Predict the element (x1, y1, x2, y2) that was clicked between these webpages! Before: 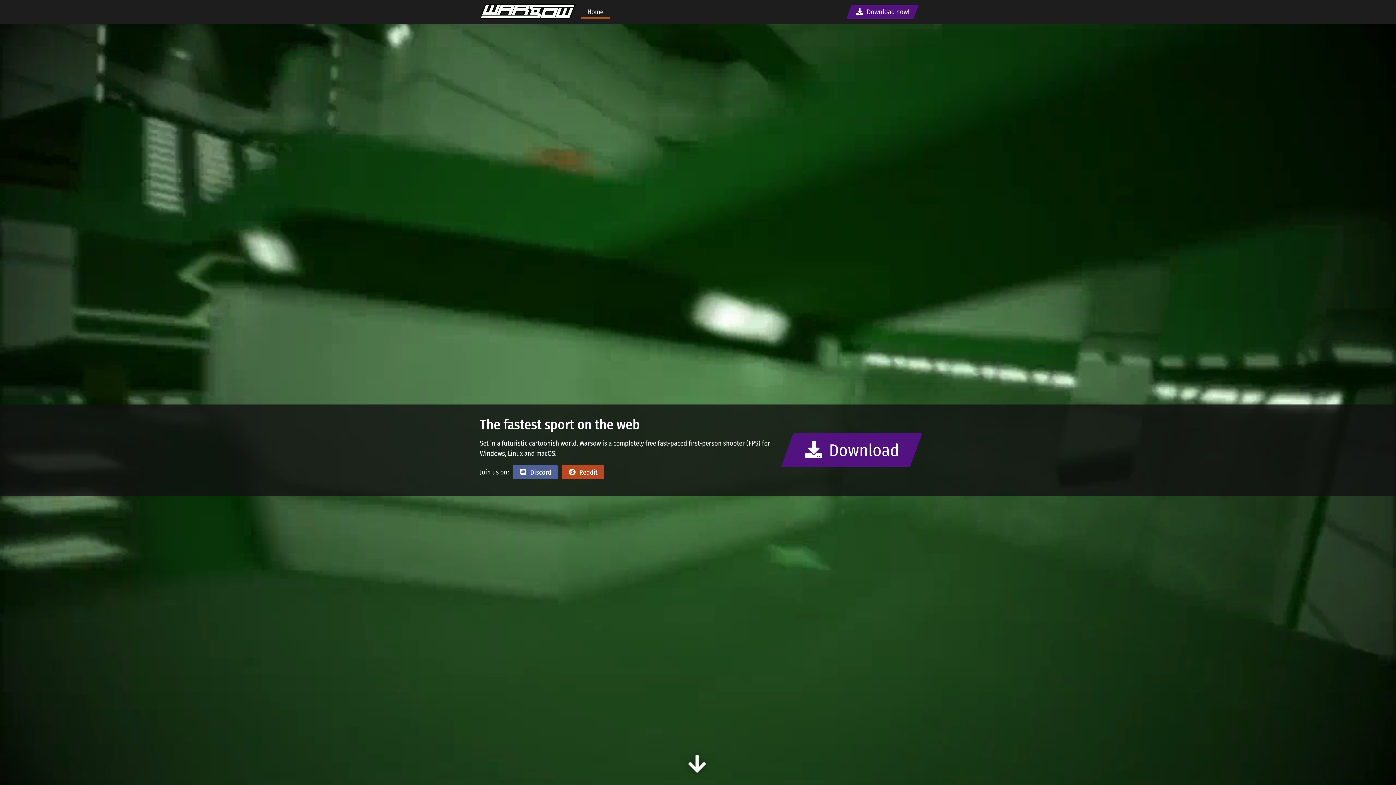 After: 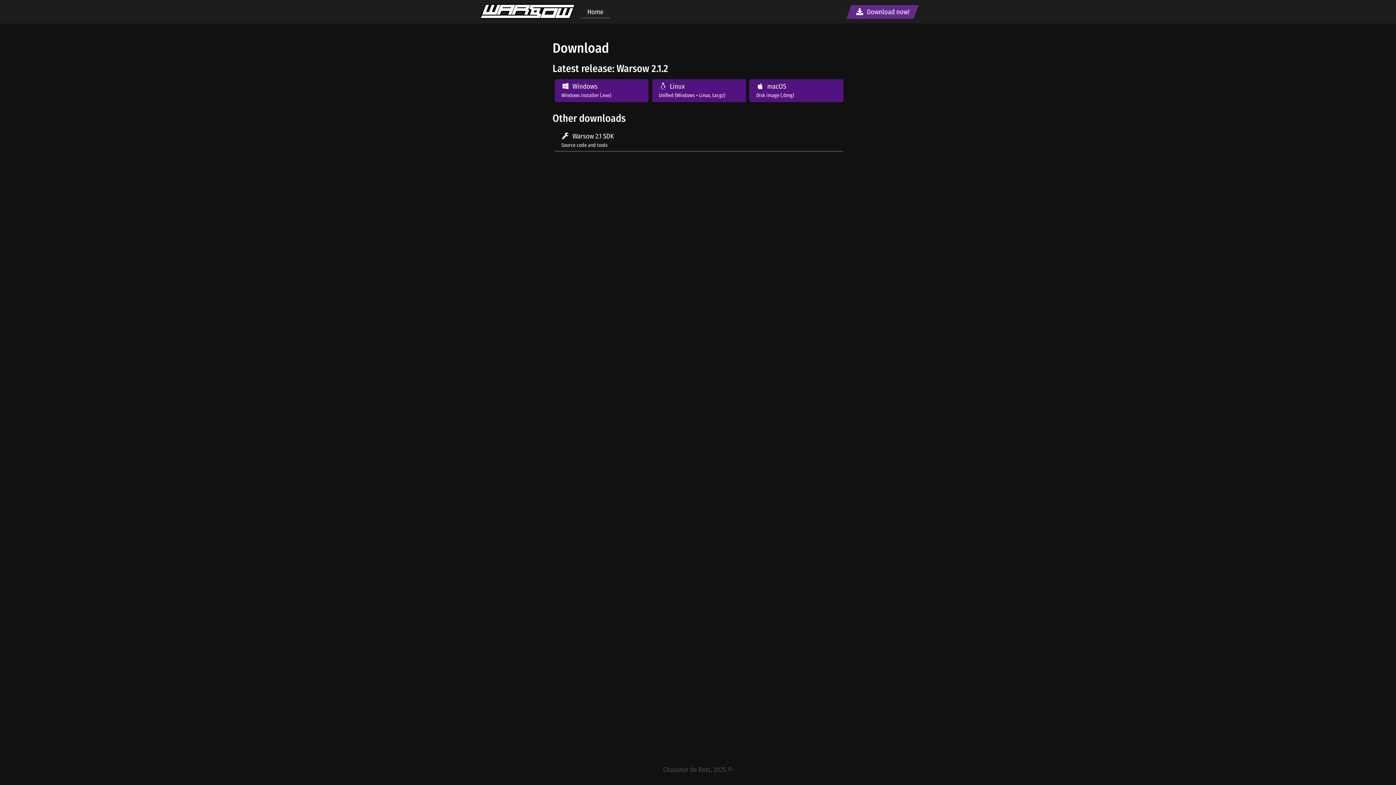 Action: label: Download now! bbox: (849, 4, 916, 18)